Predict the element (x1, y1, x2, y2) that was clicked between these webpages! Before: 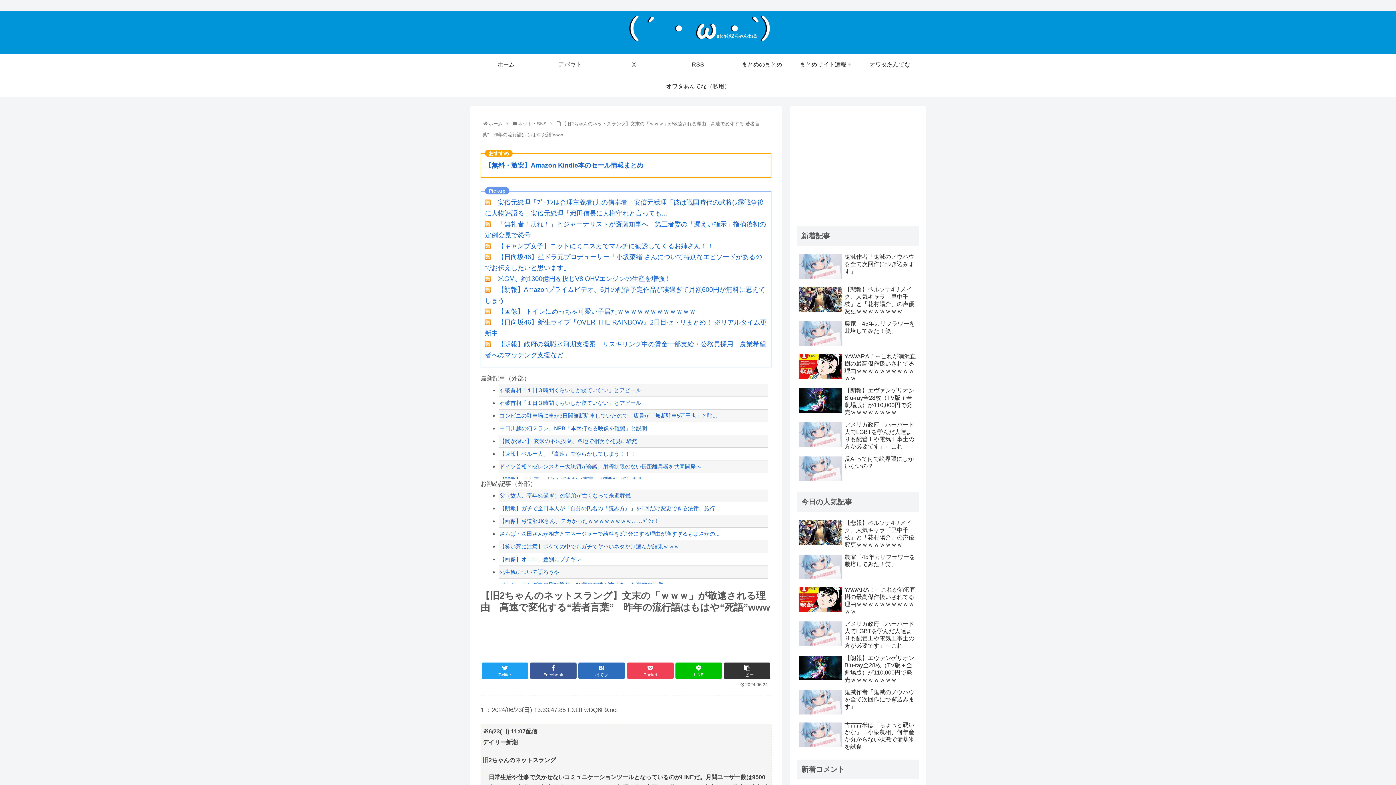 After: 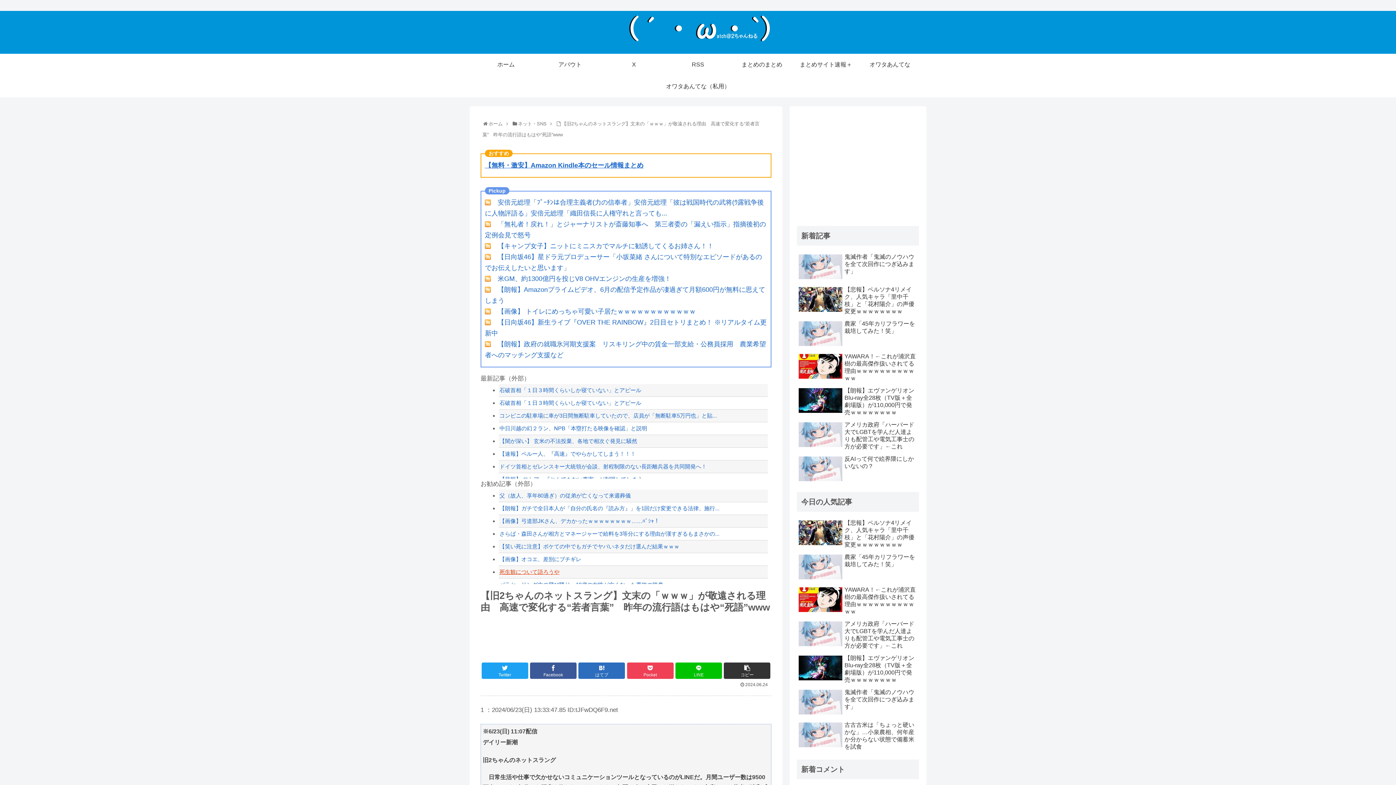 Action: bbox: (498, 566, 768, 578) label: 死生観について語ろうや